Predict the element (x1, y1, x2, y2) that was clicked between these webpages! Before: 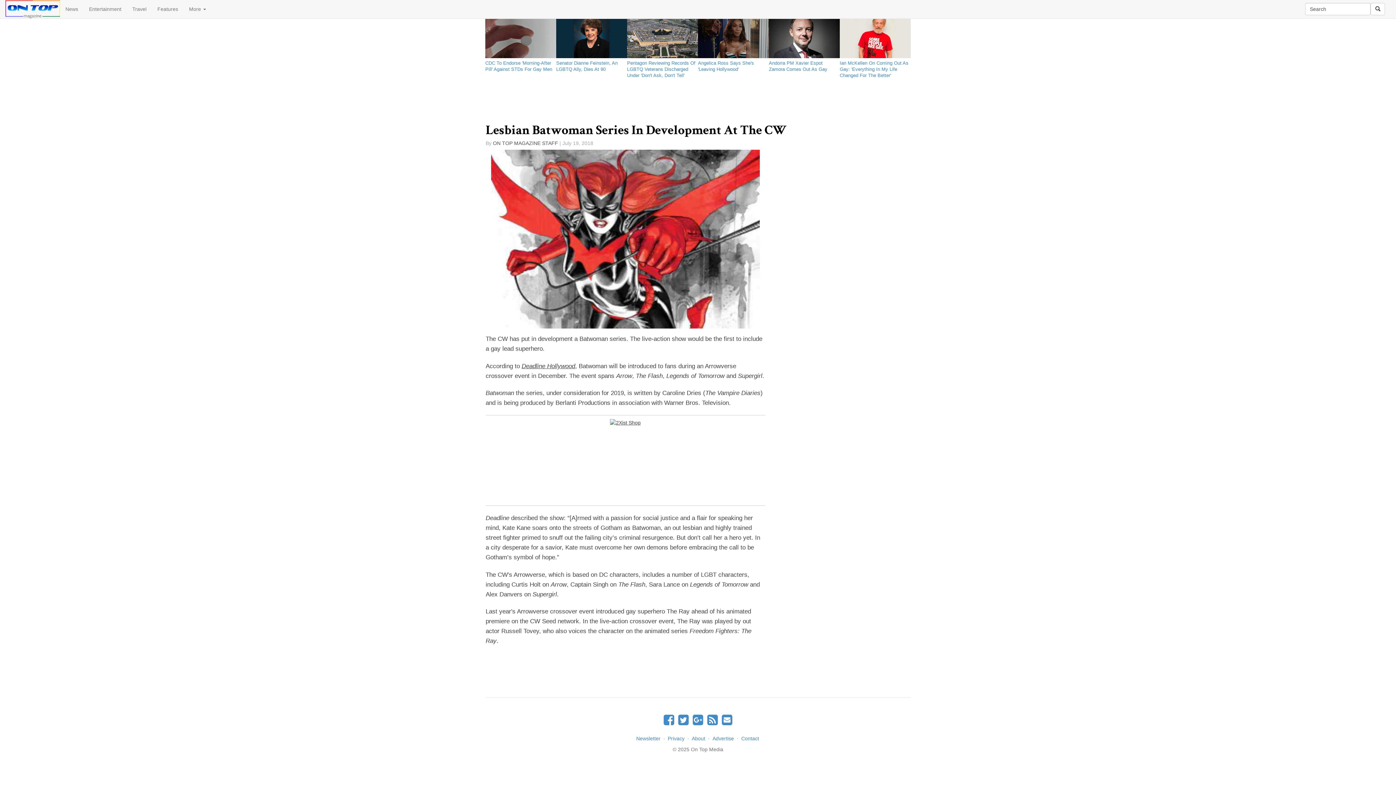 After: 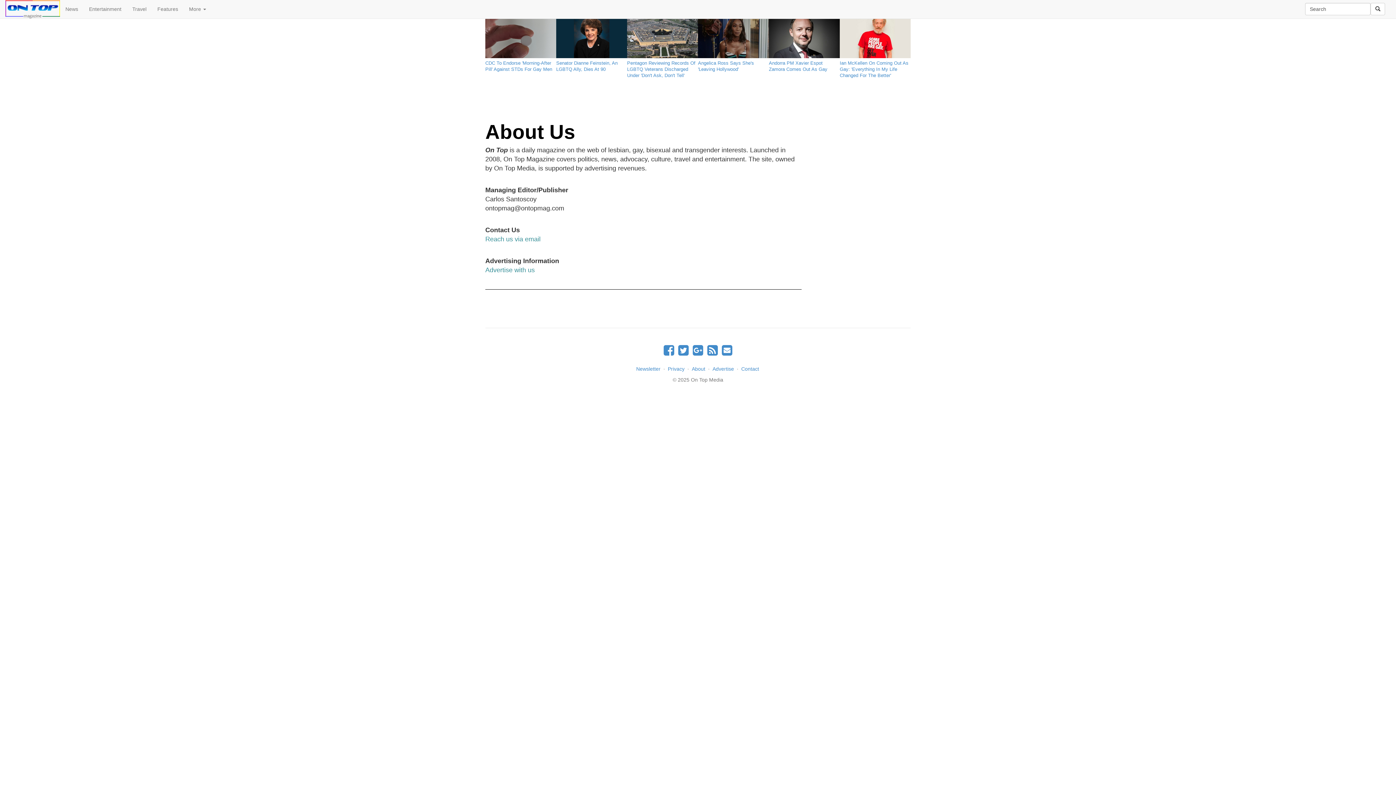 Action: label: About bbox: (692, 735, 705, 741)